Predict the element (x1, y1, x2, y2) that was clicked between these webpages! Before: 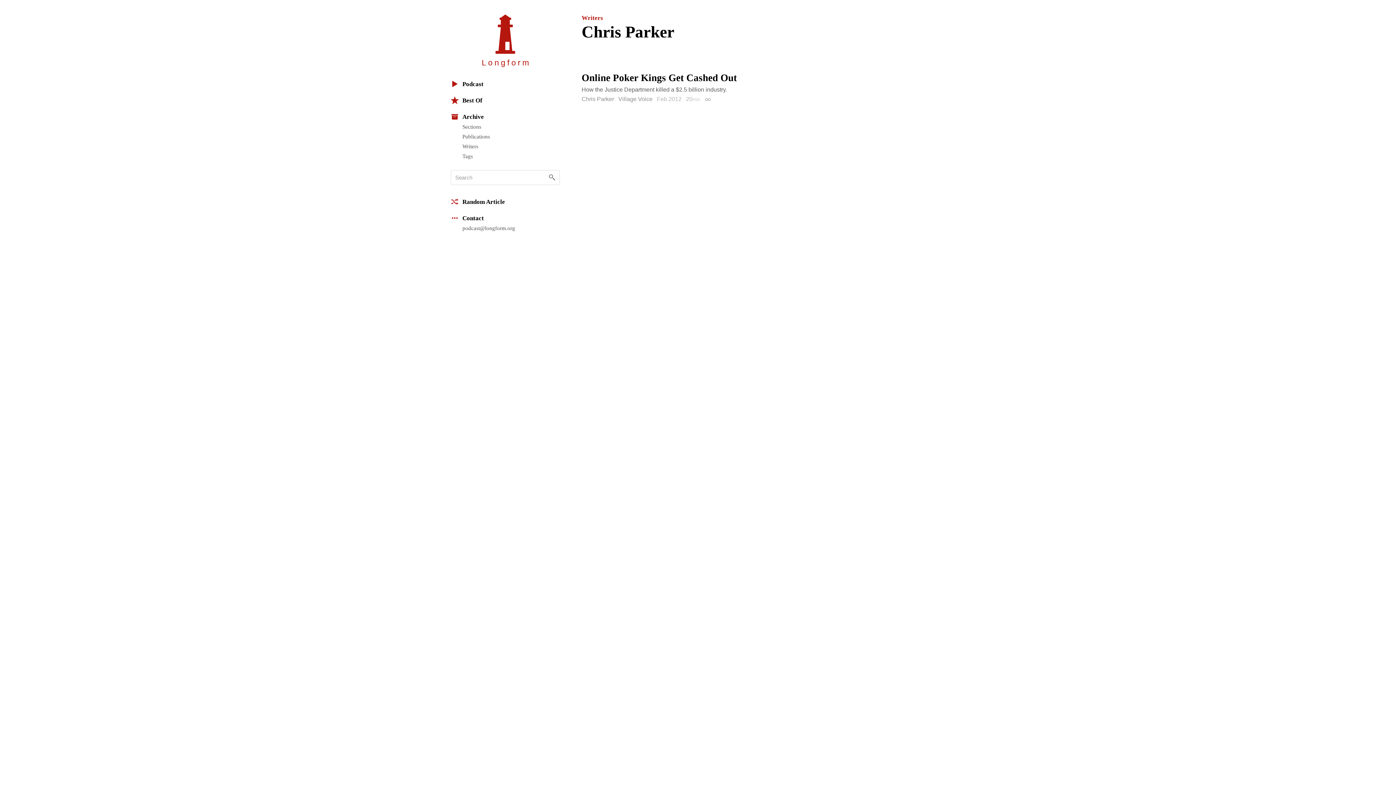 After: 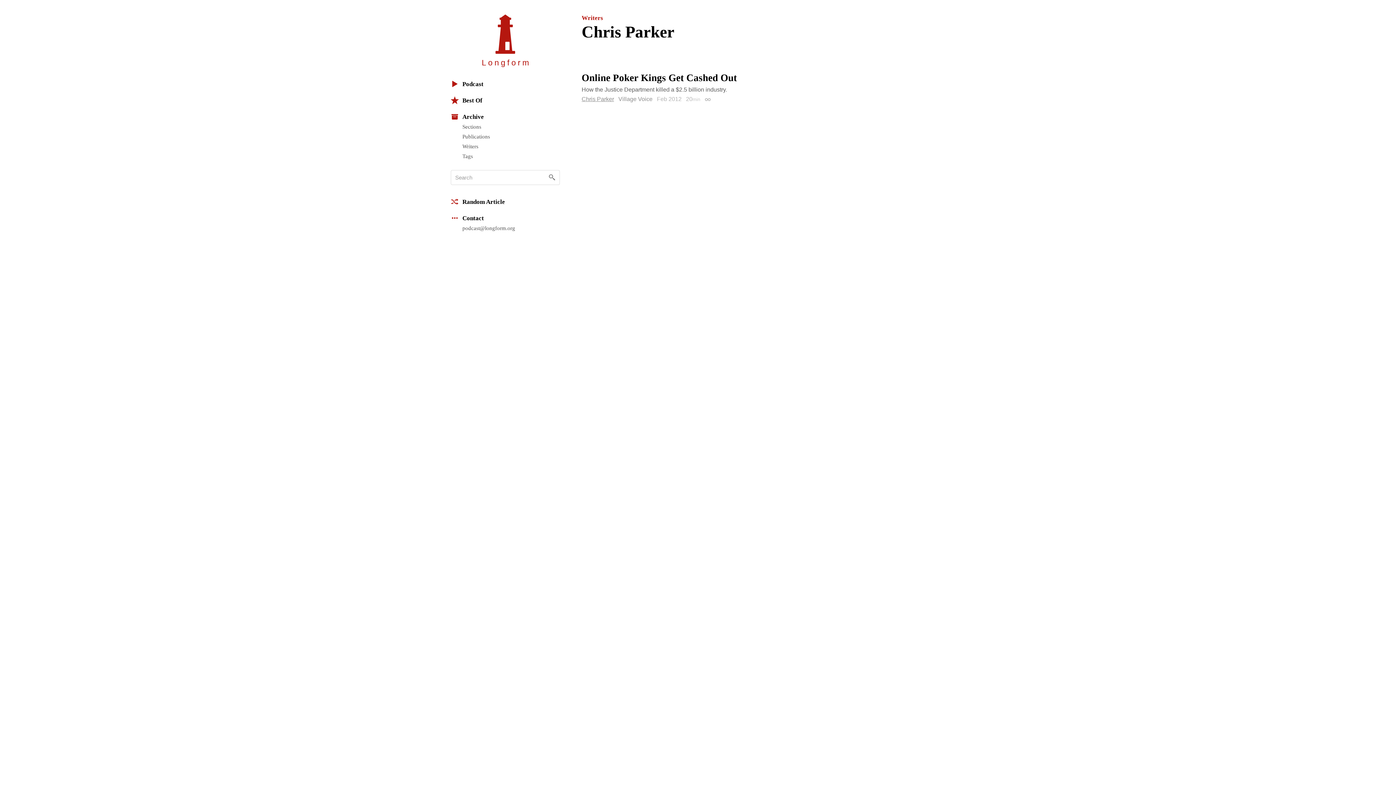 Action: label: Chris Parker bbox: (581, 95, 614, 102)